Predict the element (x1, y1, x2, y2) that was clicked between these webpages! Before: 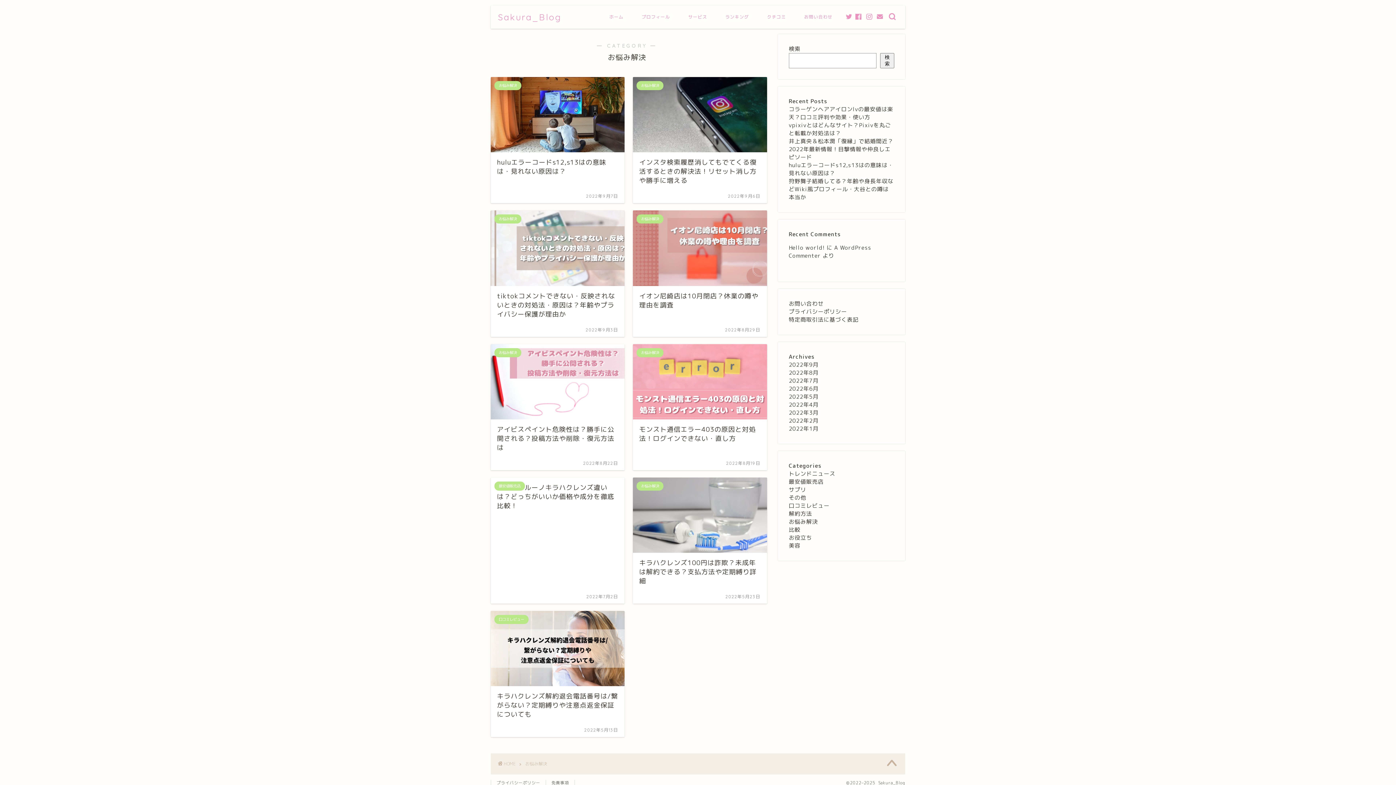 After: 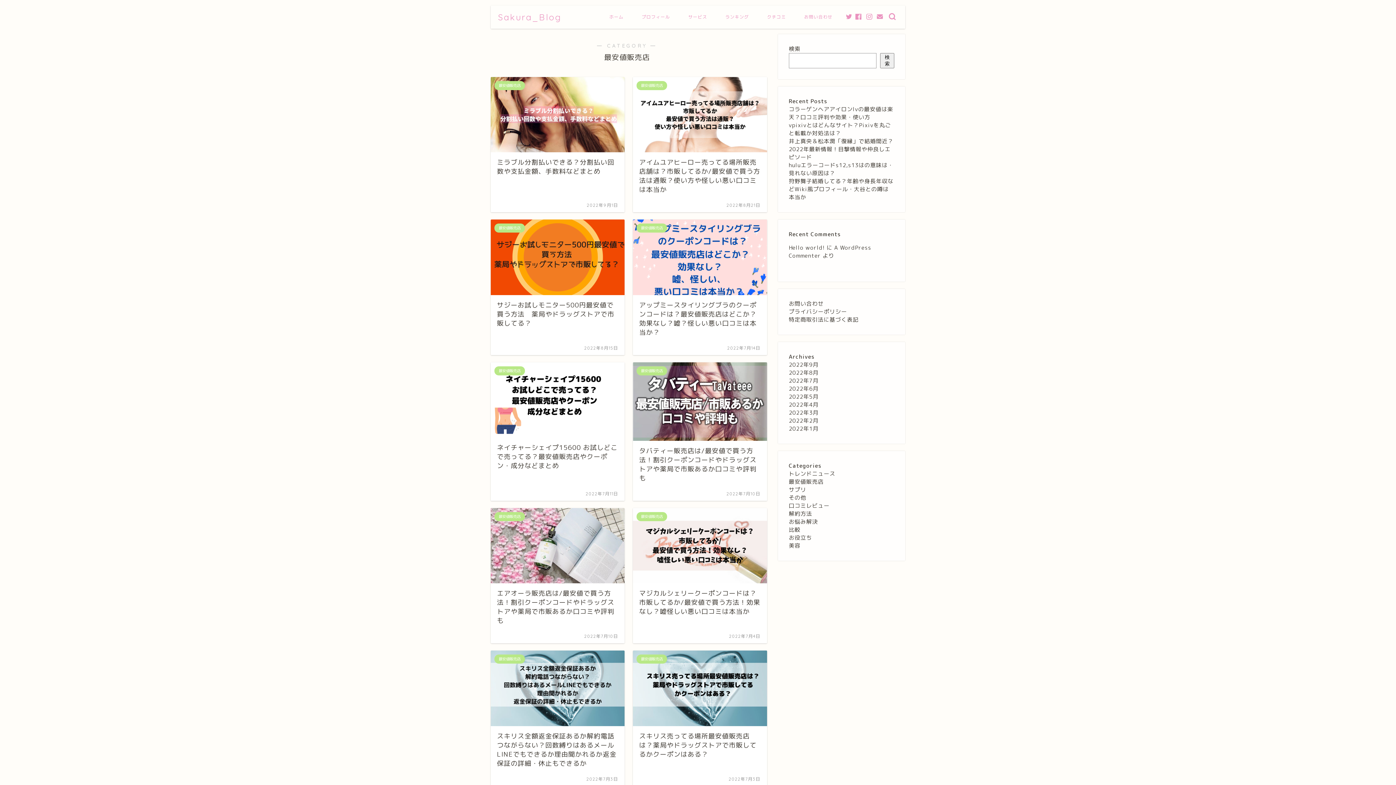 Action: label: 最安値販売店 bbox: (789, 478, 823, 485)